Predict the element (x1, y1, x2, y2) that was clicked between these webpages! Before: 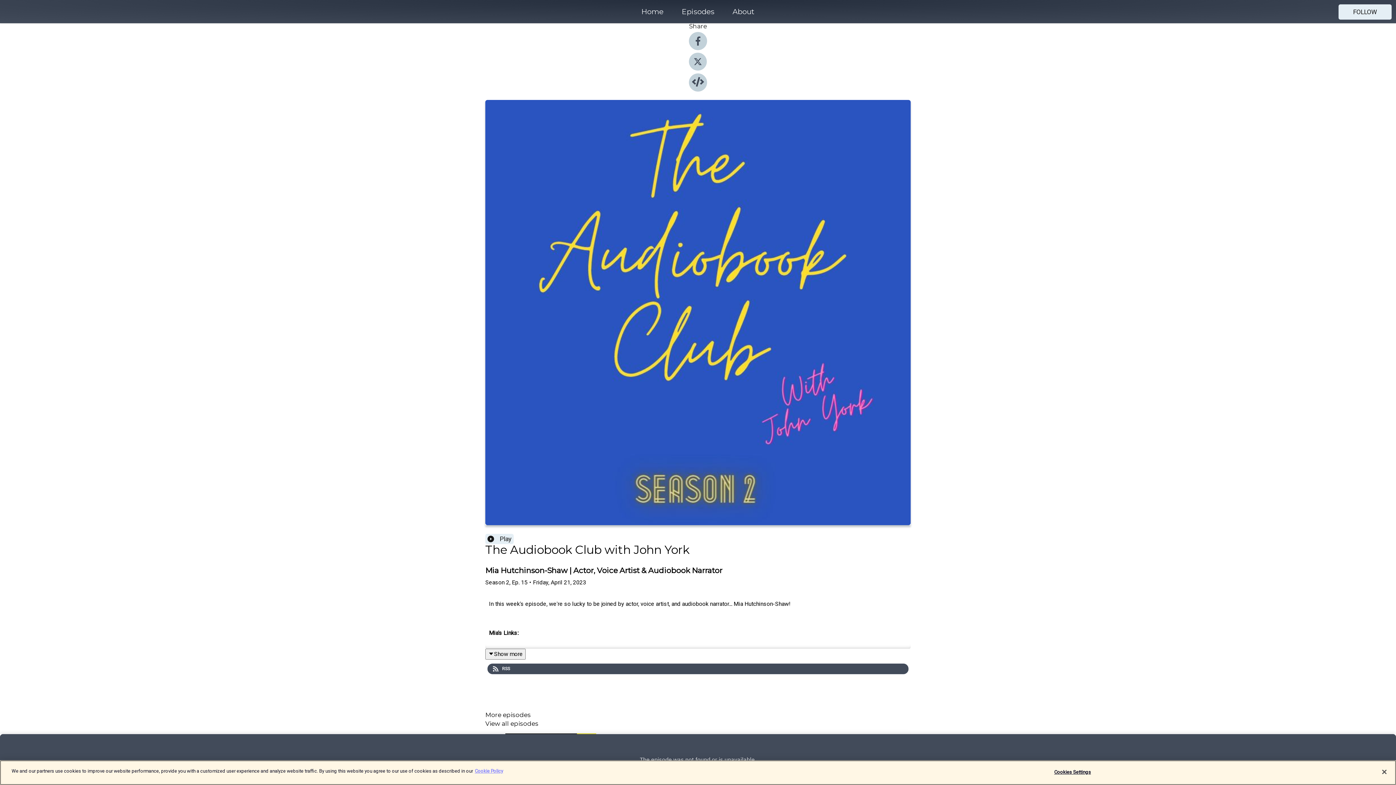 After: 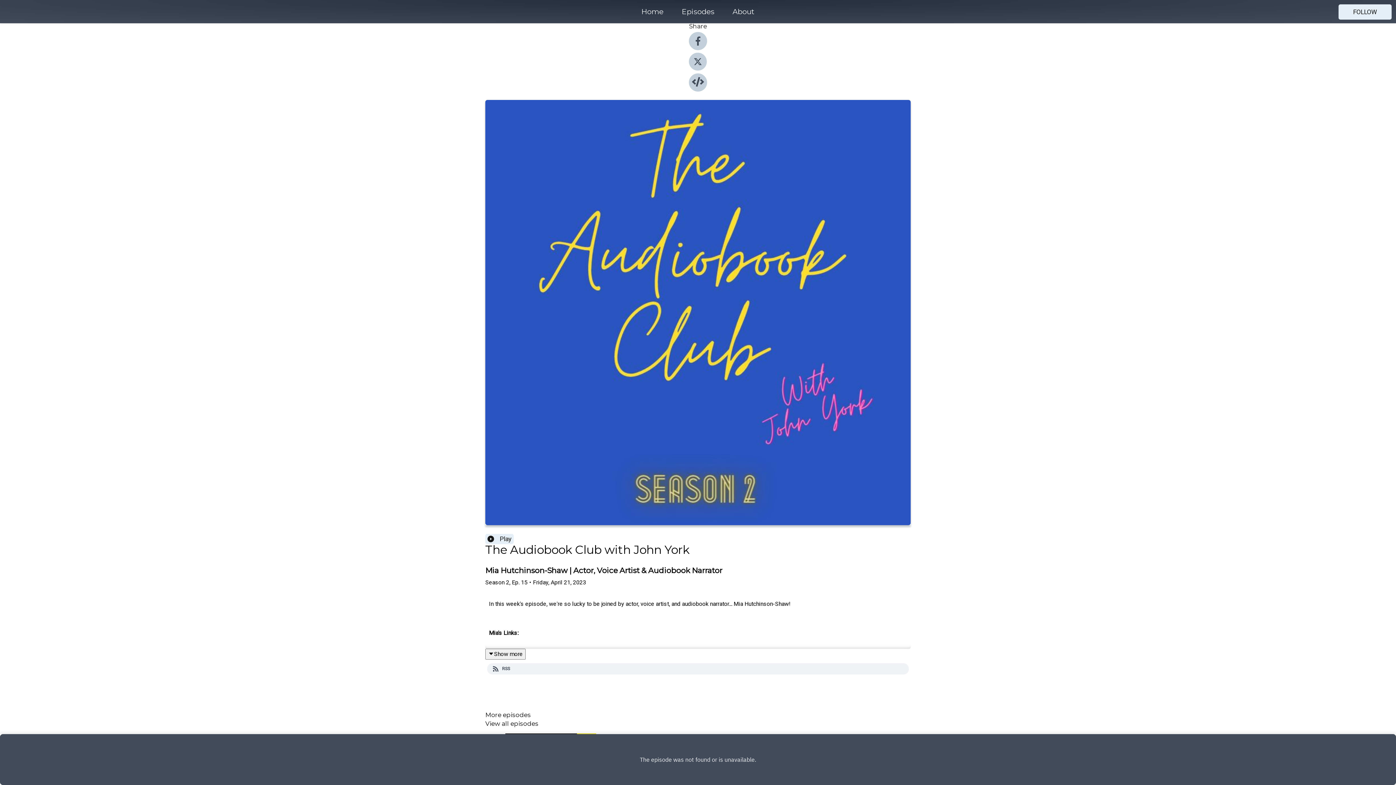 Action: label: RSS bbox: (487, 663, 909, 674)